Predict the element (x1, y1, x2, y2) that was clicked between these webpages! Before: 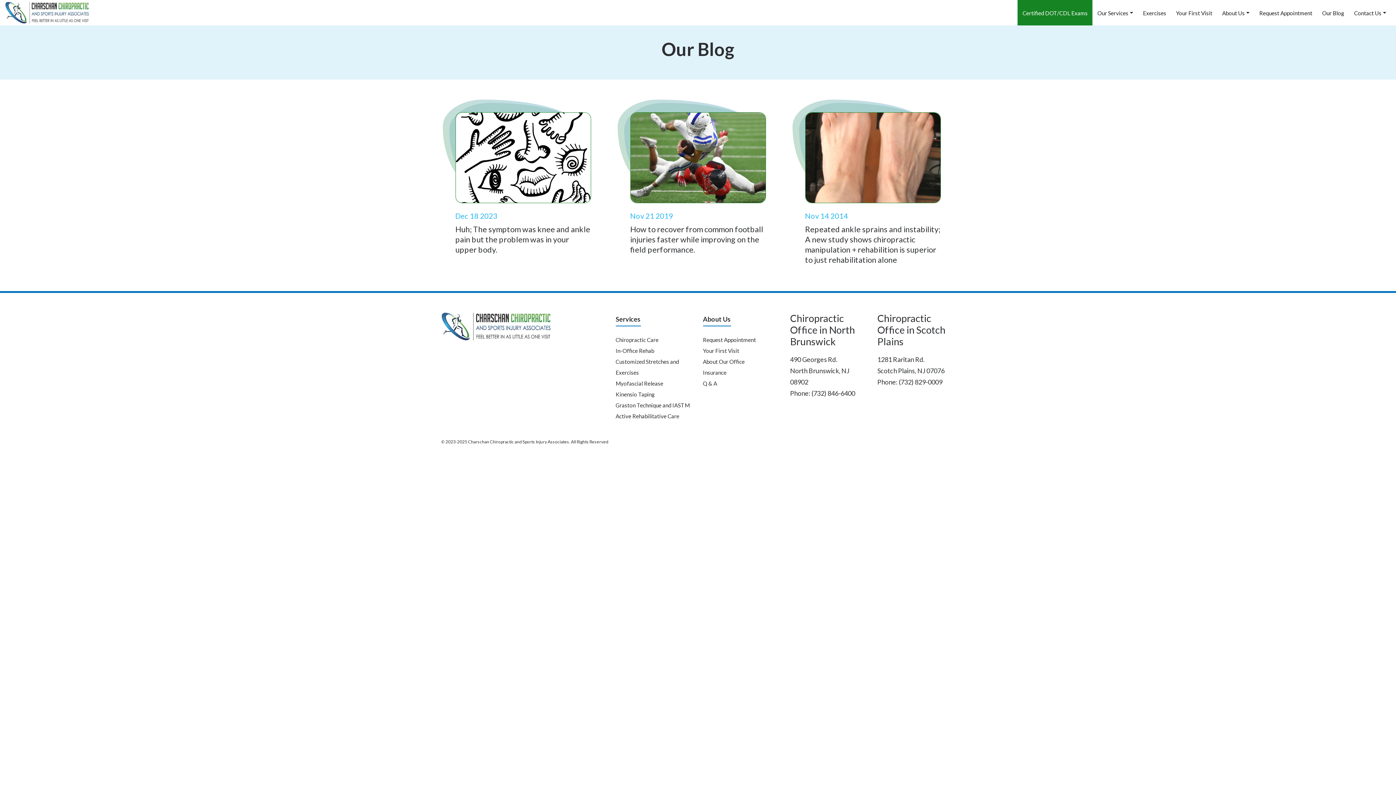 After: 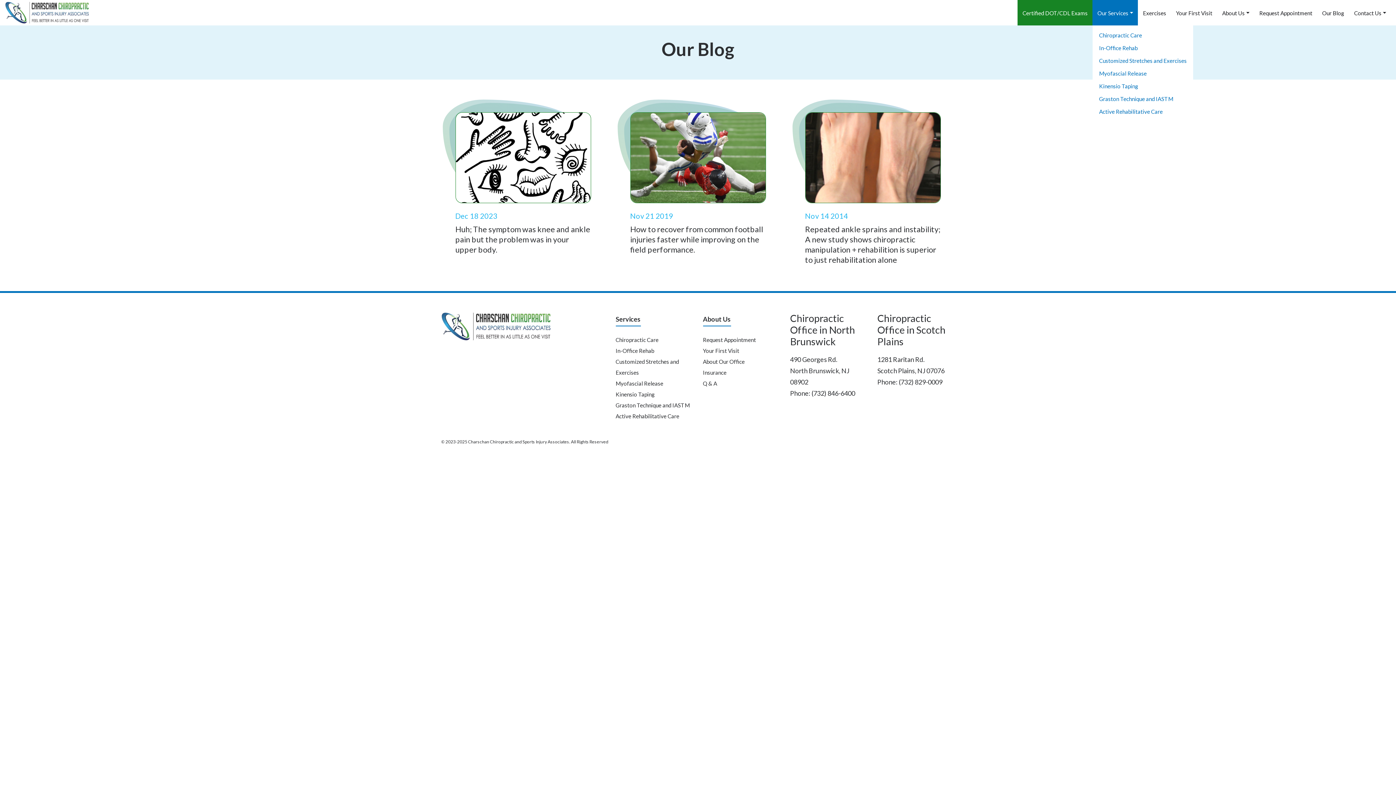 Action: bbox: (1092, 0, 1138, 25) label: Our Services